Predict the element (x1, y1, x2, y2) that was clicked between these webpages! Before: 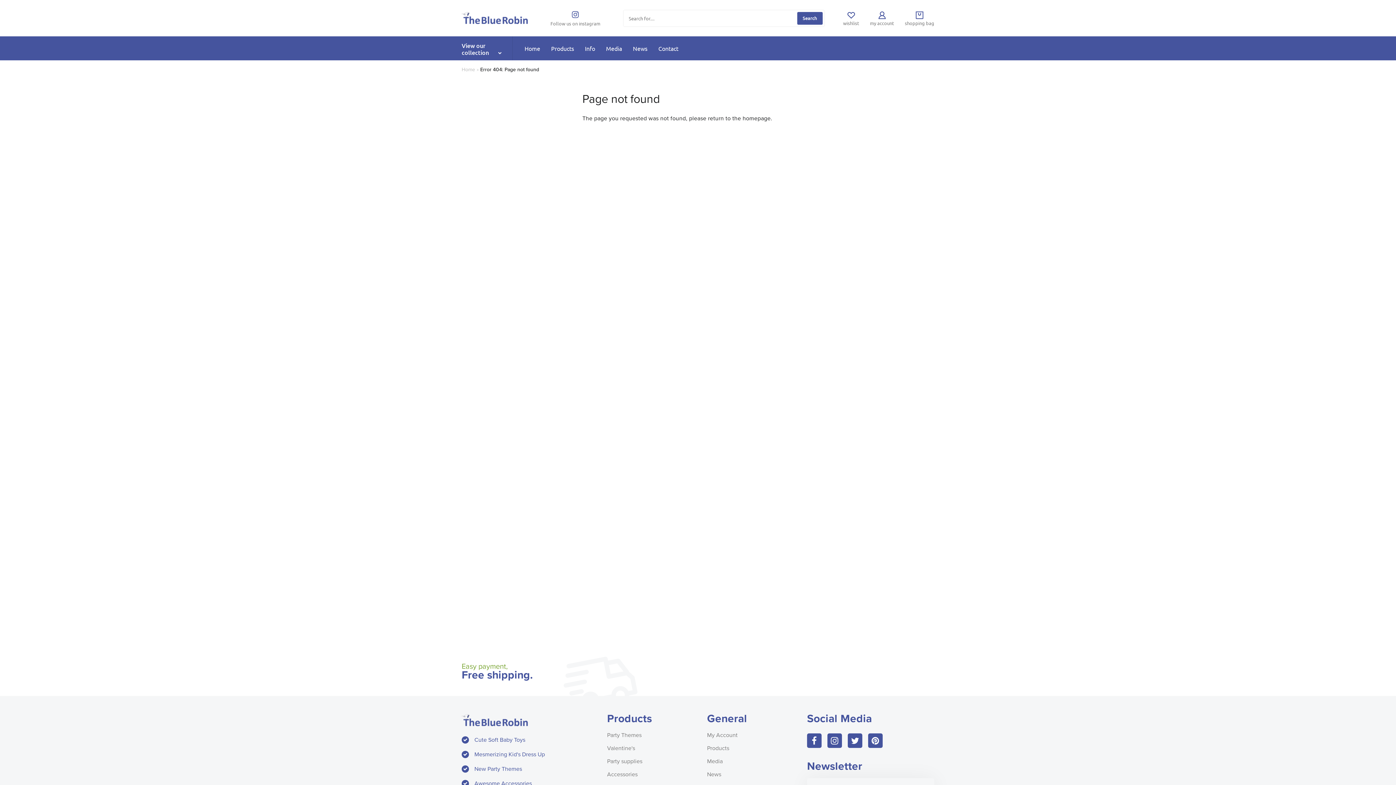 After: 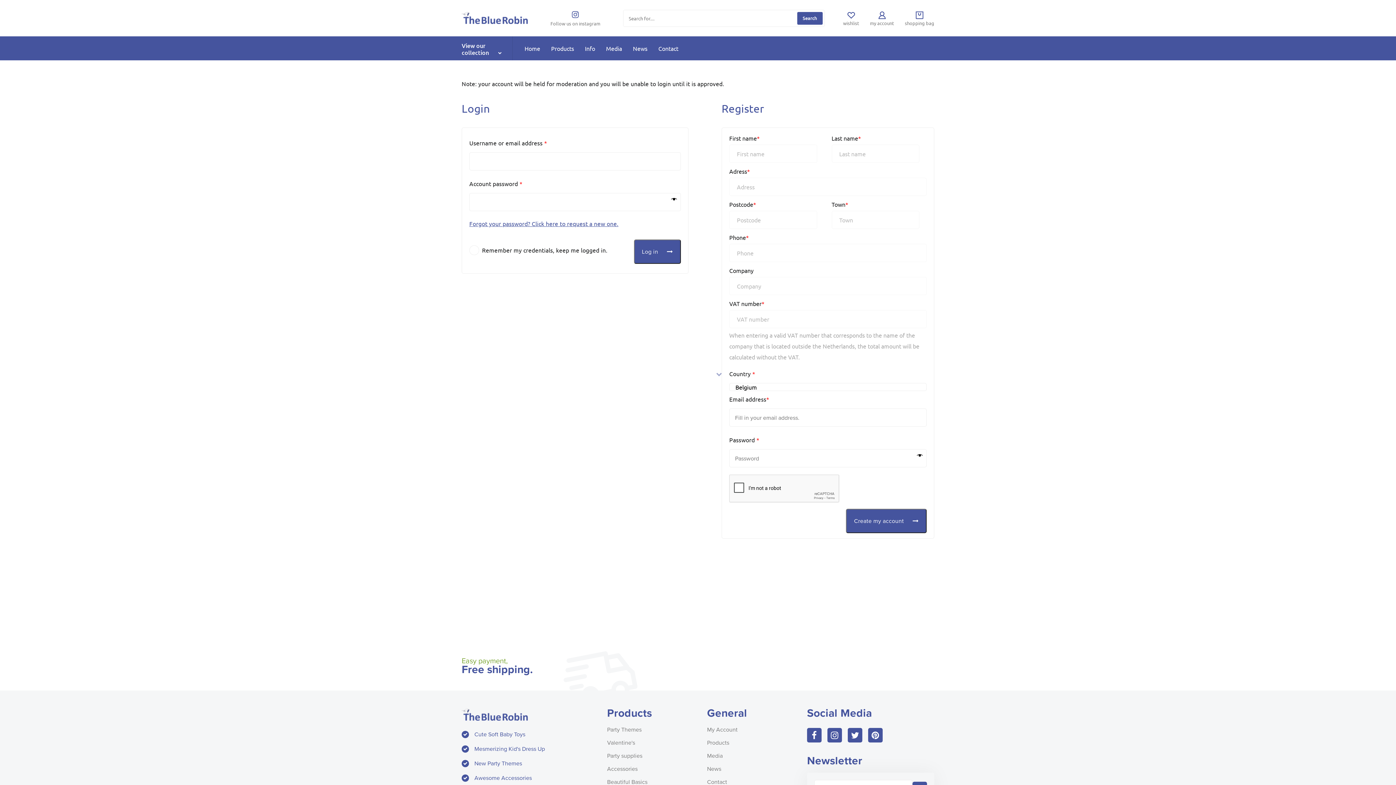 Action: bbox: (870, 11, 894, 26) label: my account